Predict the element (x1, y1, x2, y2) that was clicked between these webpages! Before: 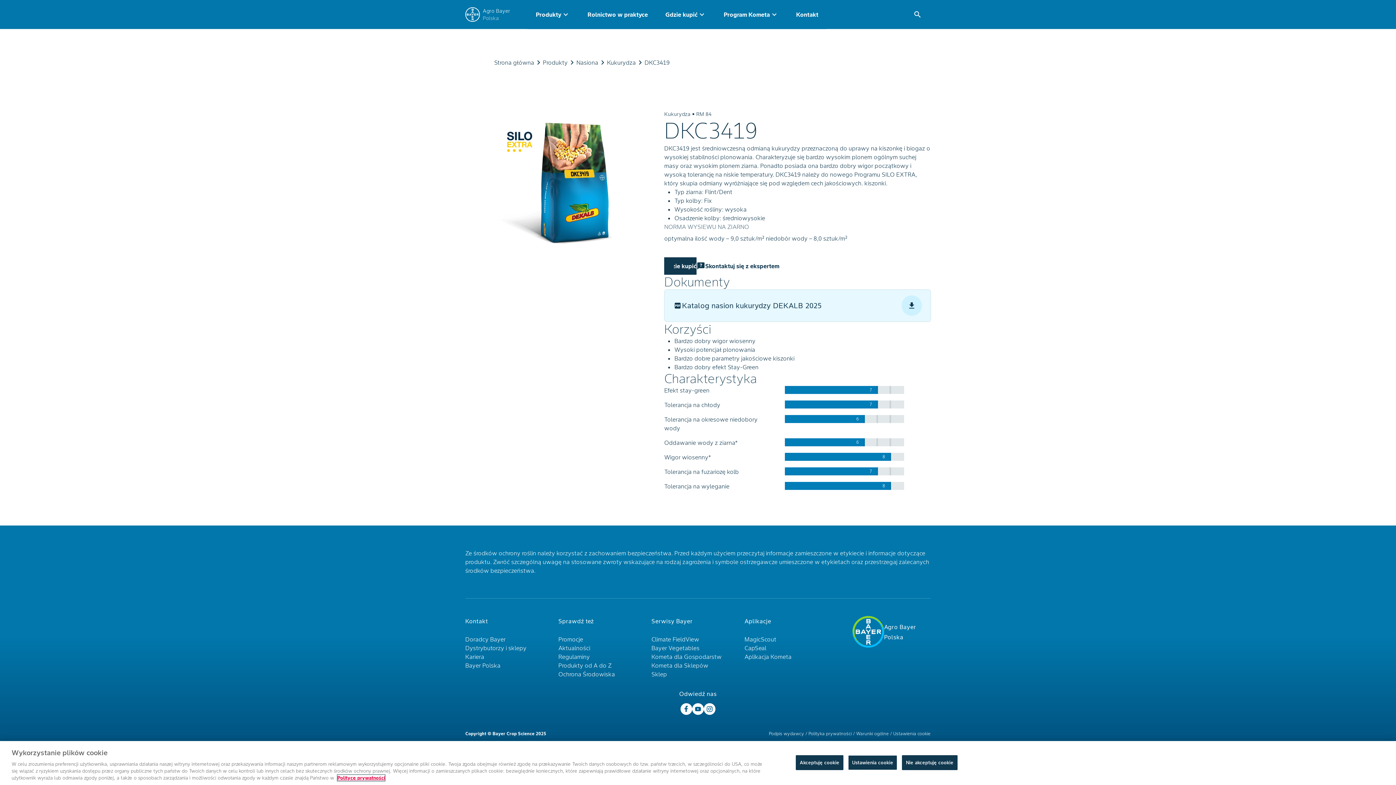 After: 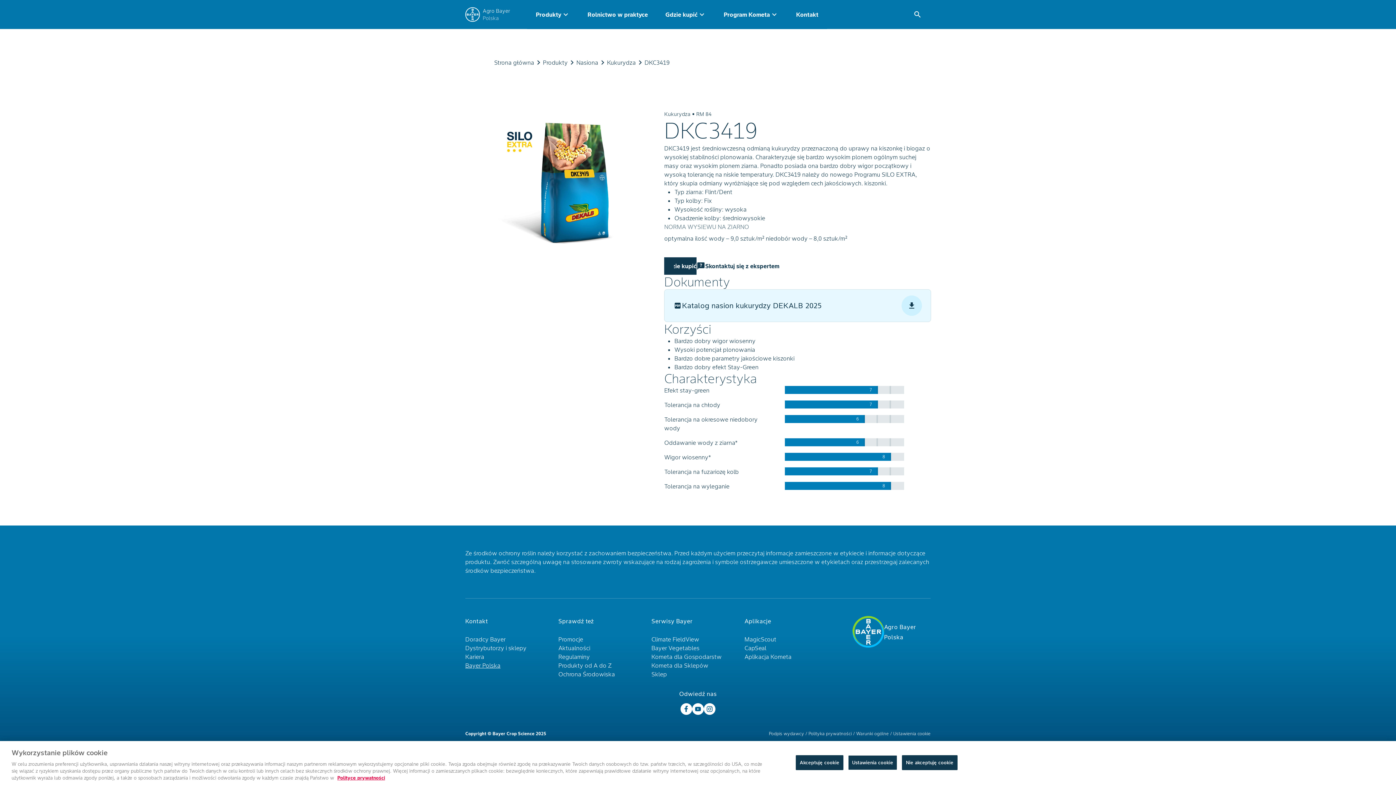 Action: bbox: (465, 661, 558, 670) label: Bayer Polska